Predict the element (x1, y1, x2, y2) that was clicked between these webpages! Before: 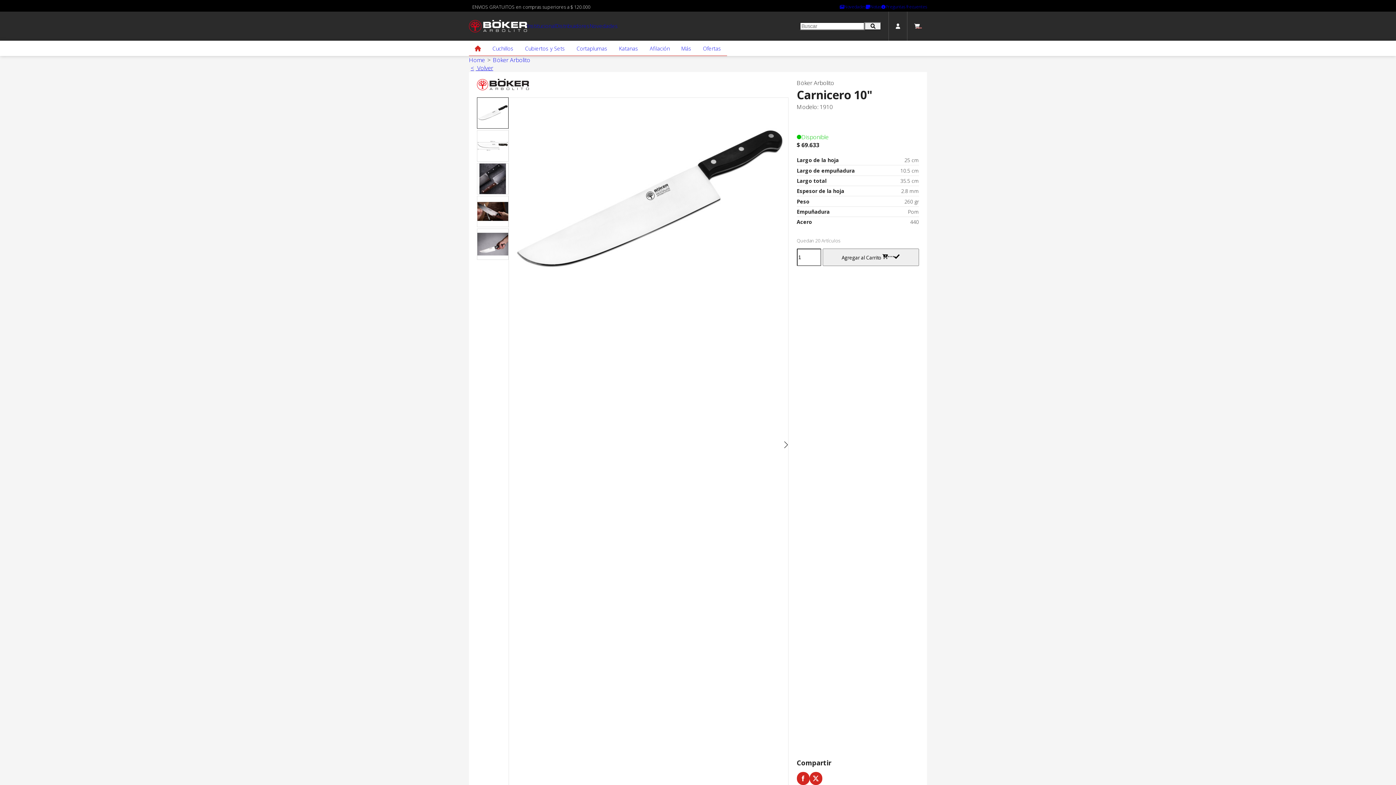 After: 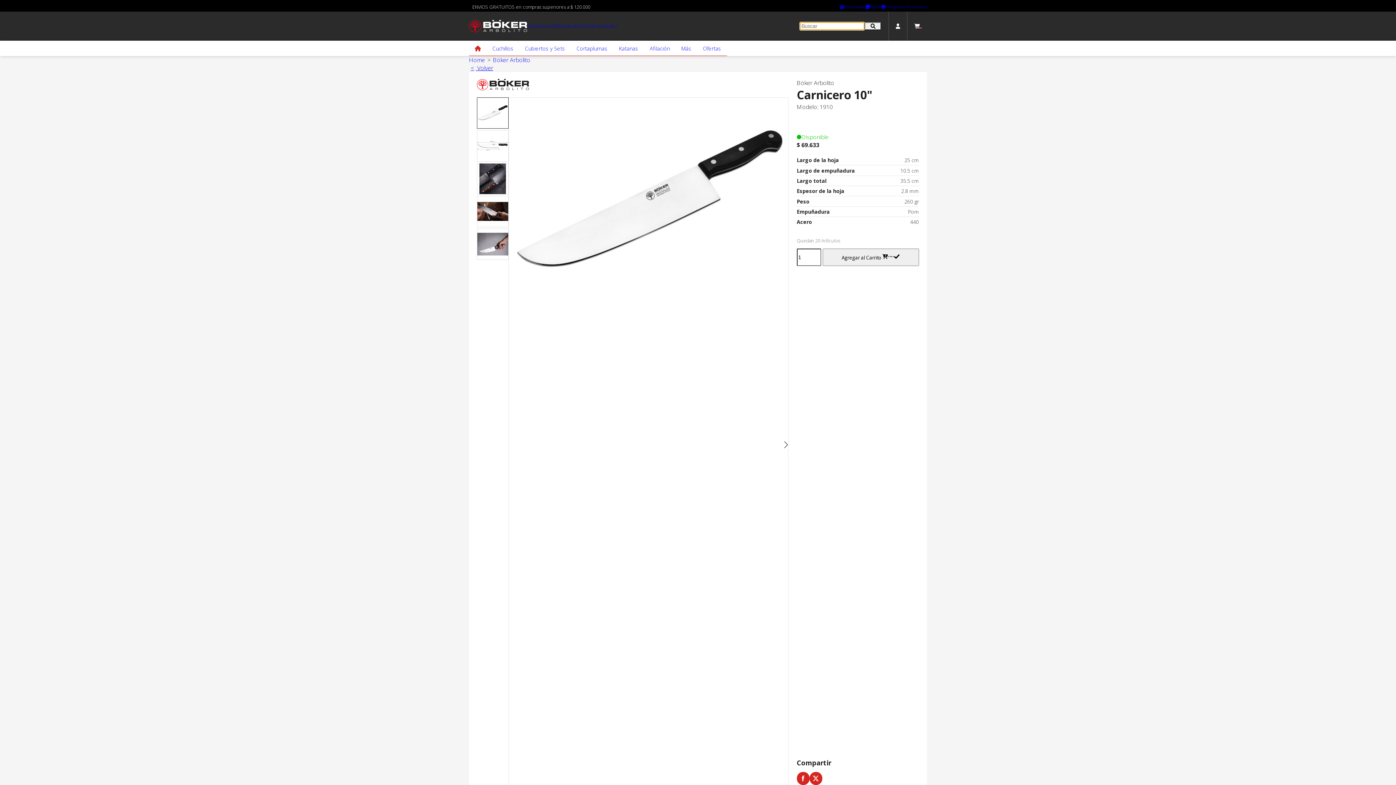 Action: label: Buscar bbox: (864, 22, 881, 30)